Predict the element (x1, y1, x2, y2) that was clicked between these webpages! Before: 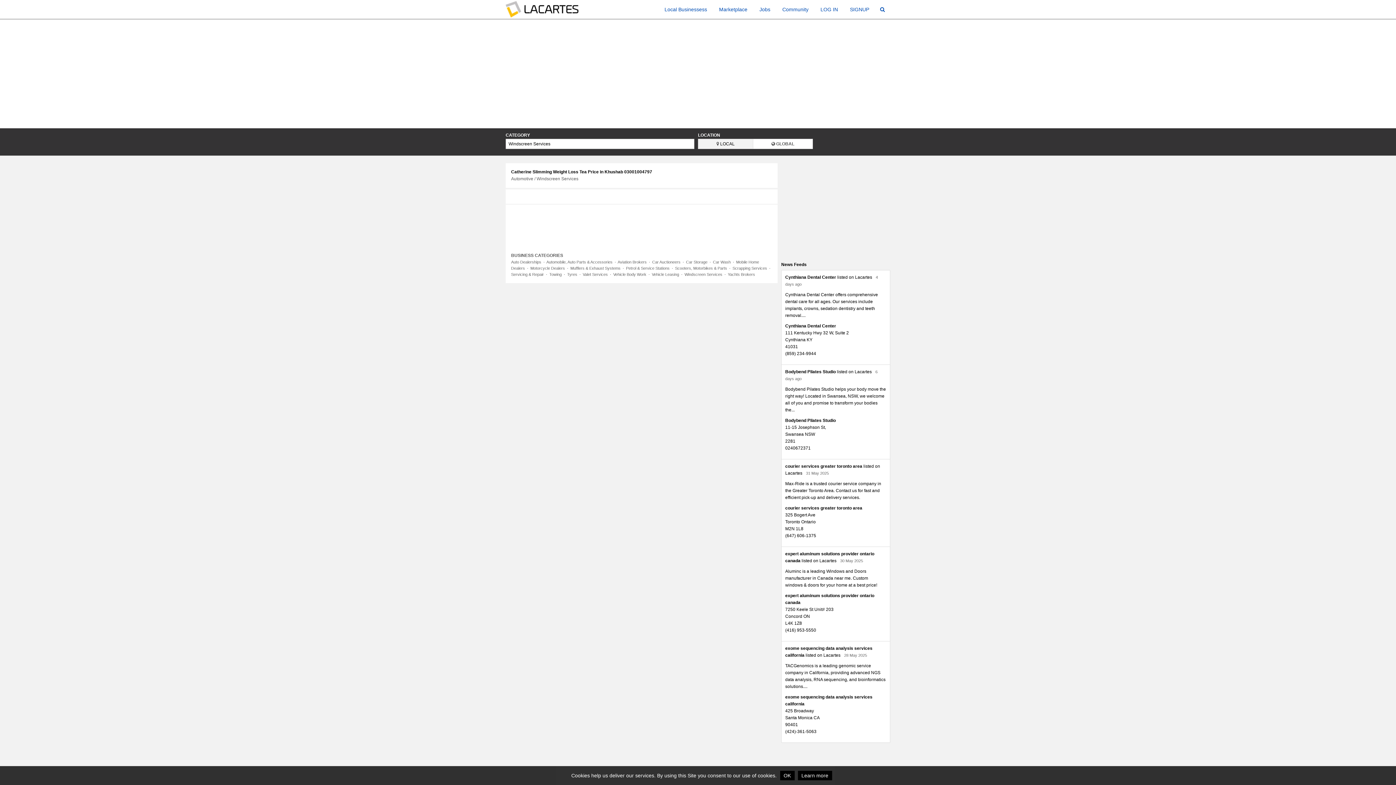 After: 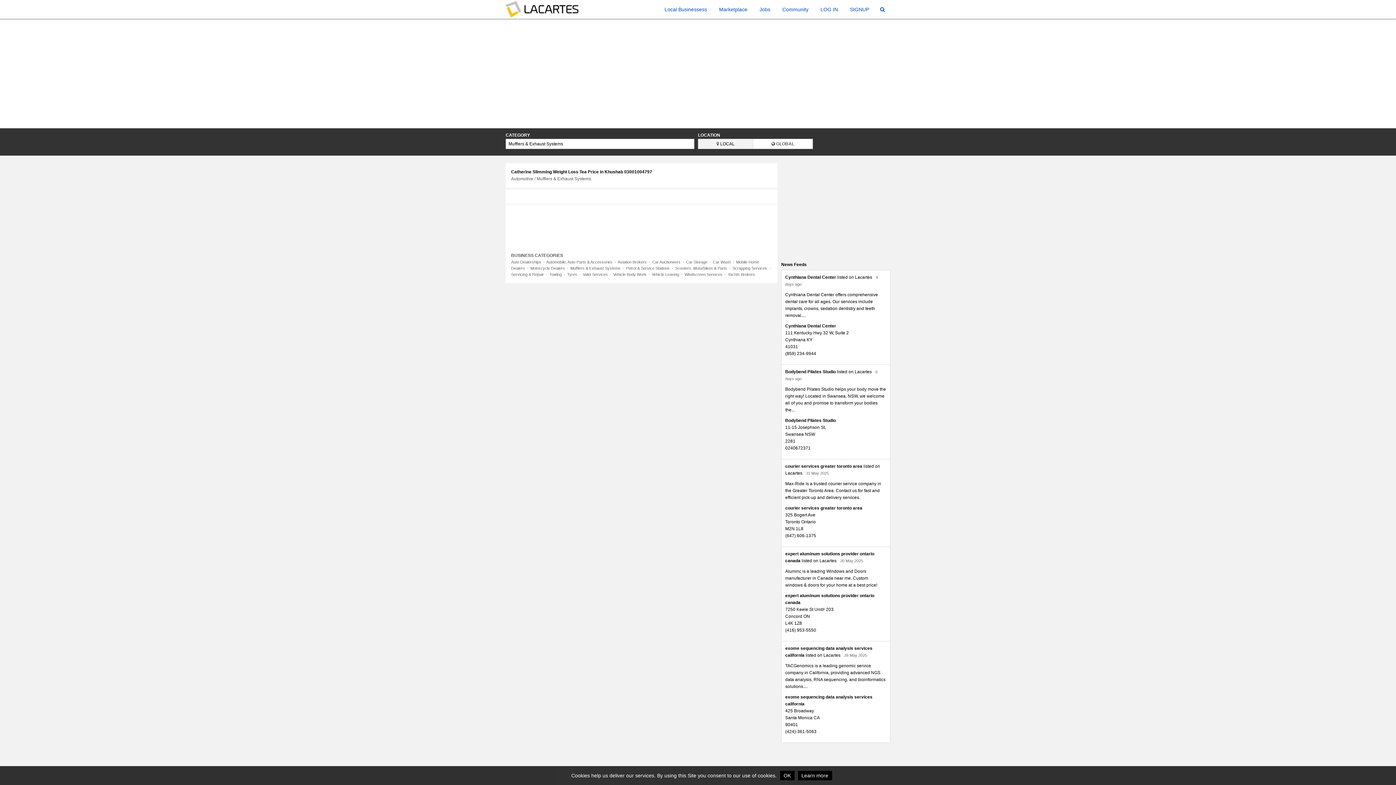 Action: bbox: (570, 266, 620, 270) label: Mufflers & Exhaust Systems